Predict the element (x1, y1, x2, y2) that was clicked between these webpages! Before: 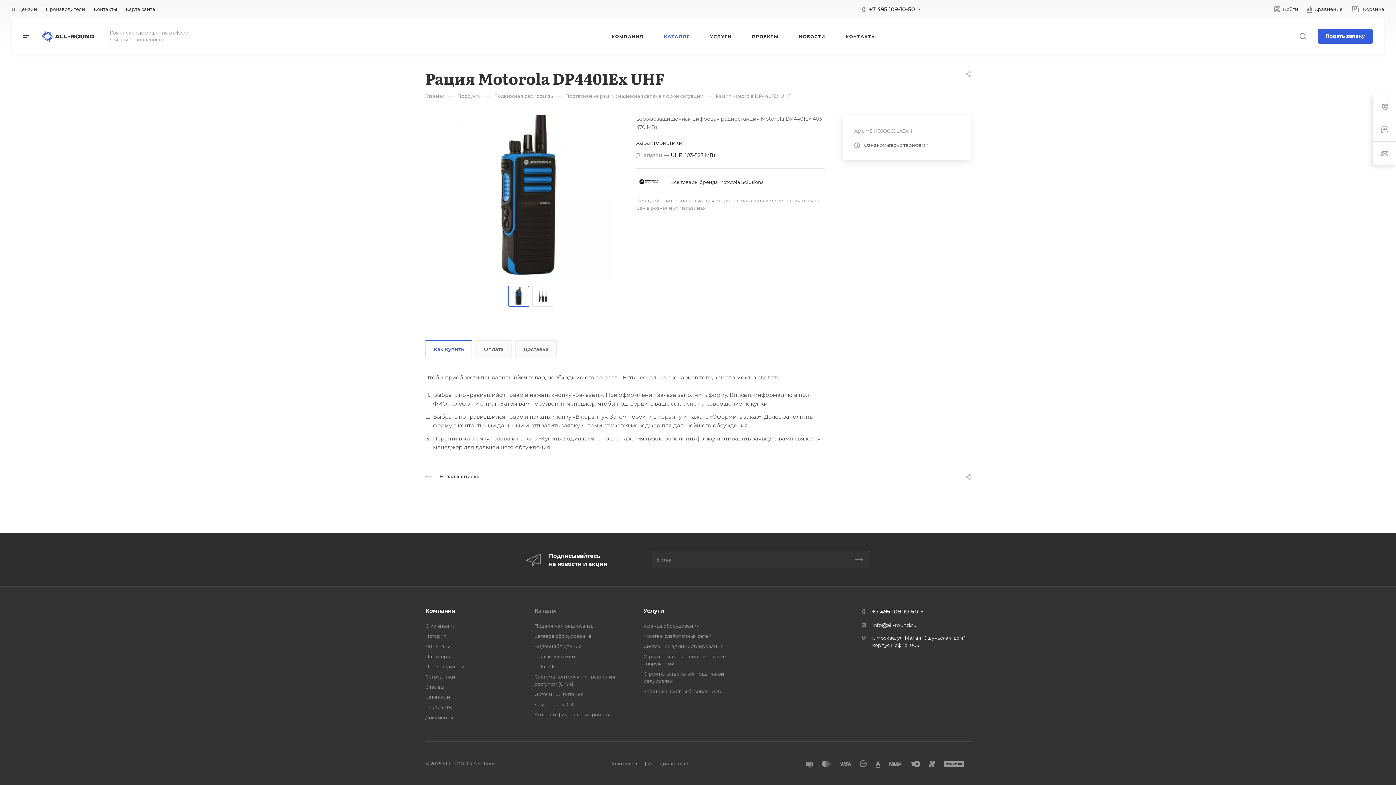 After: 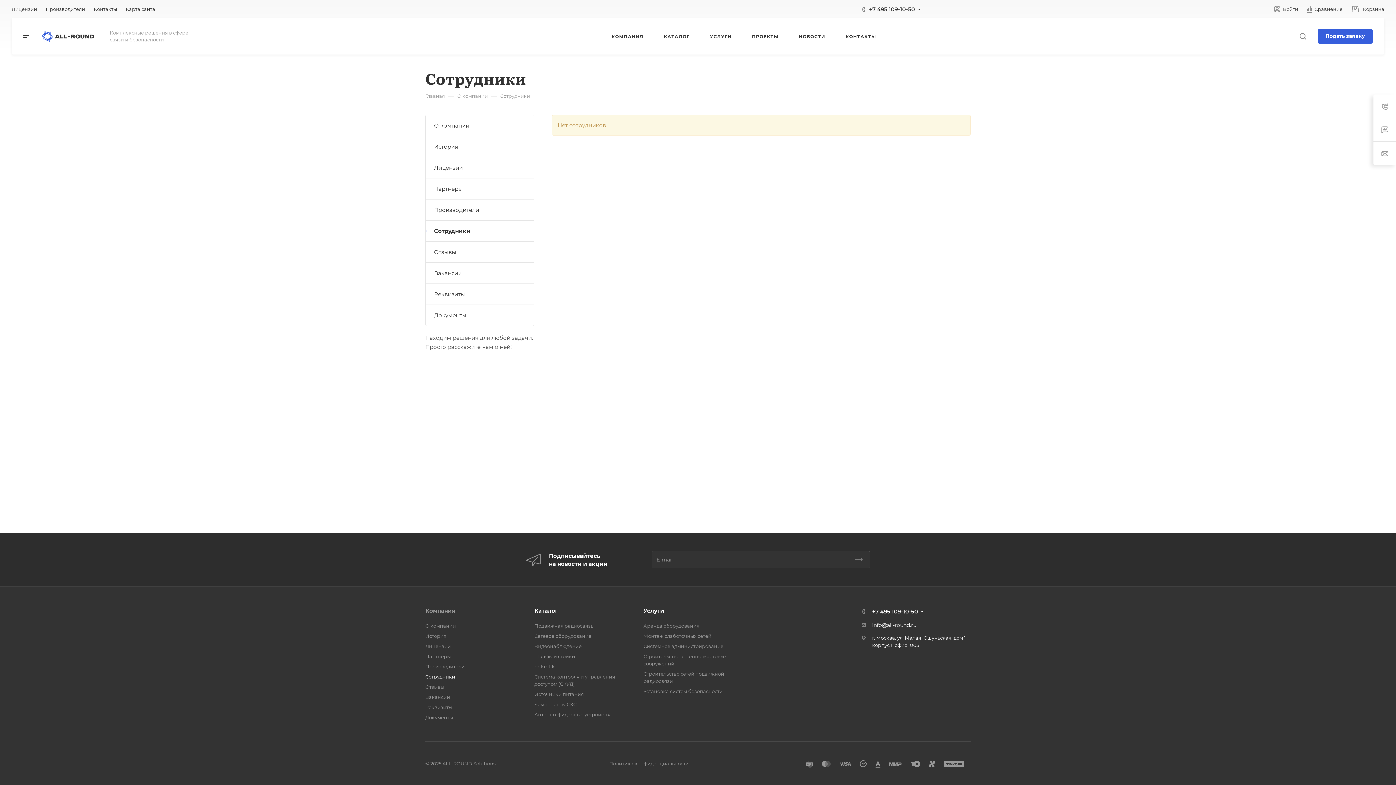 Action: bbox: (425, 674, 455, 680) label: Сотрудники